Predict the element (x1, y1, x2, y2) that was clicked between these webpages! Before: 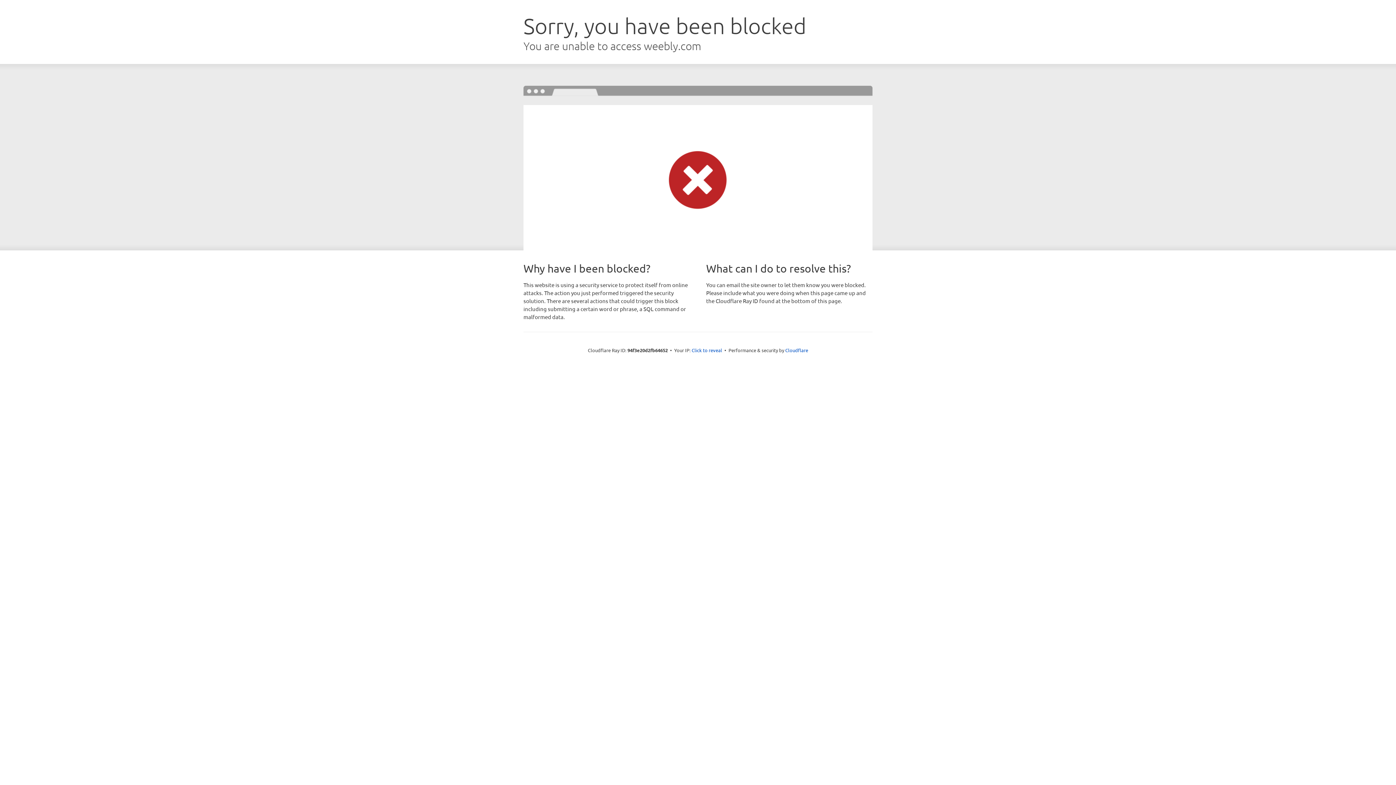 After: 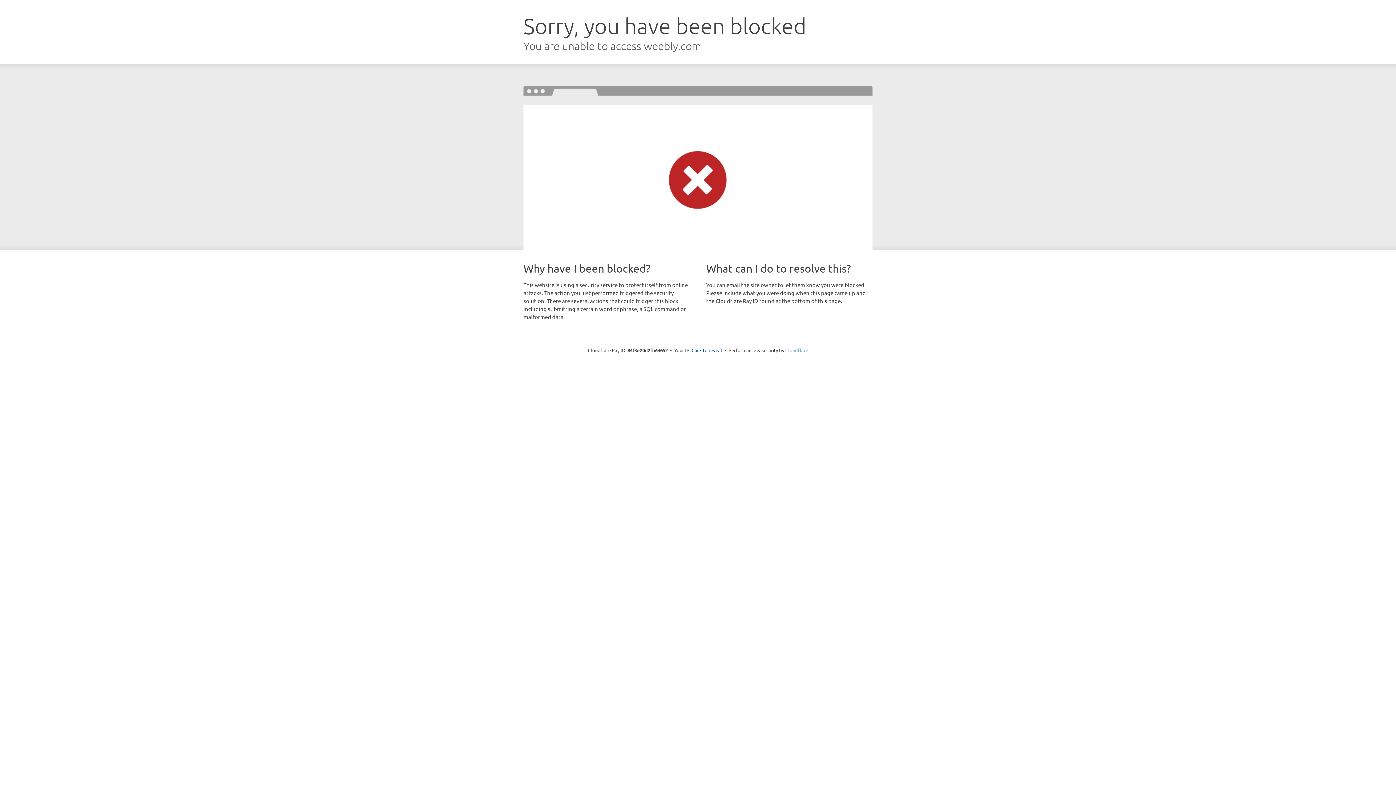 Action: label: Cloudflare bbox: (785, 347, 808, 353)